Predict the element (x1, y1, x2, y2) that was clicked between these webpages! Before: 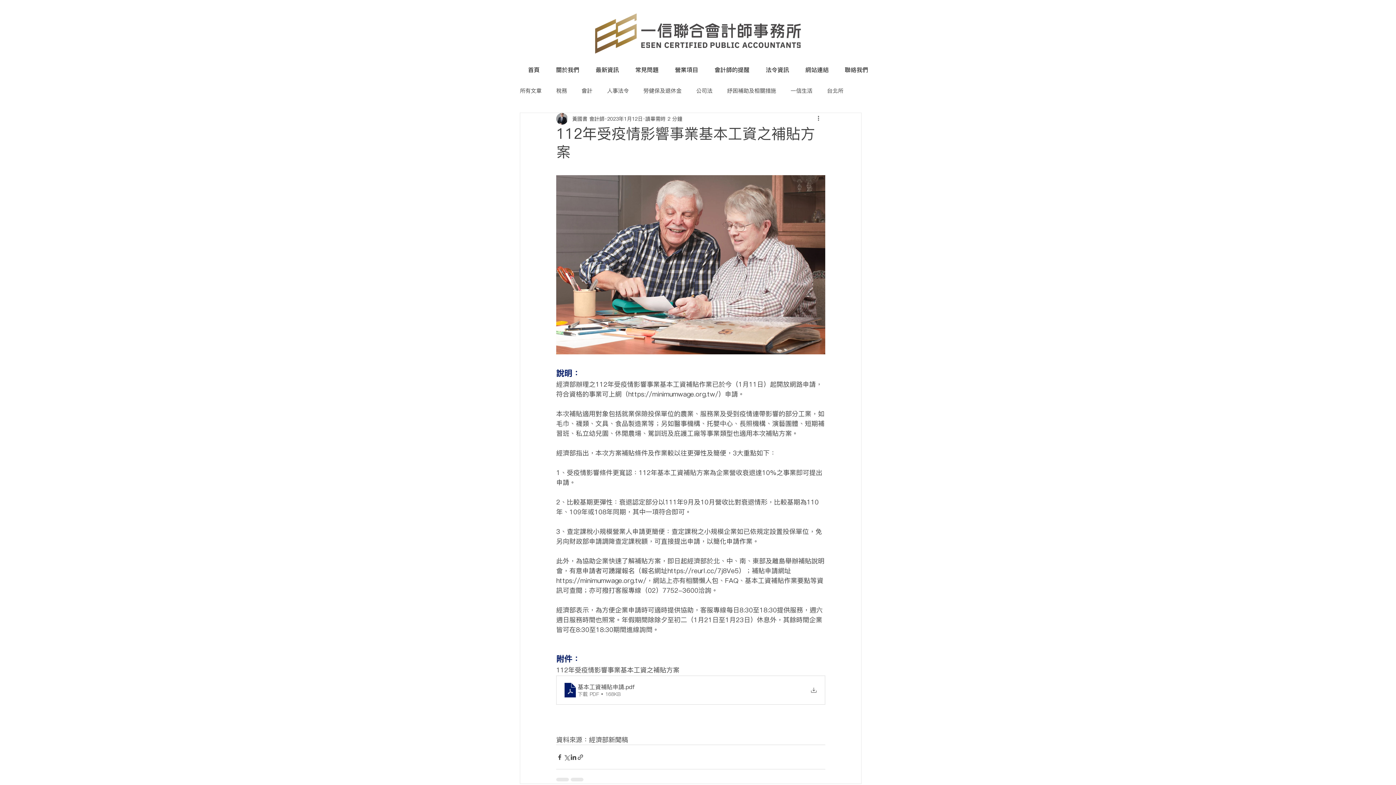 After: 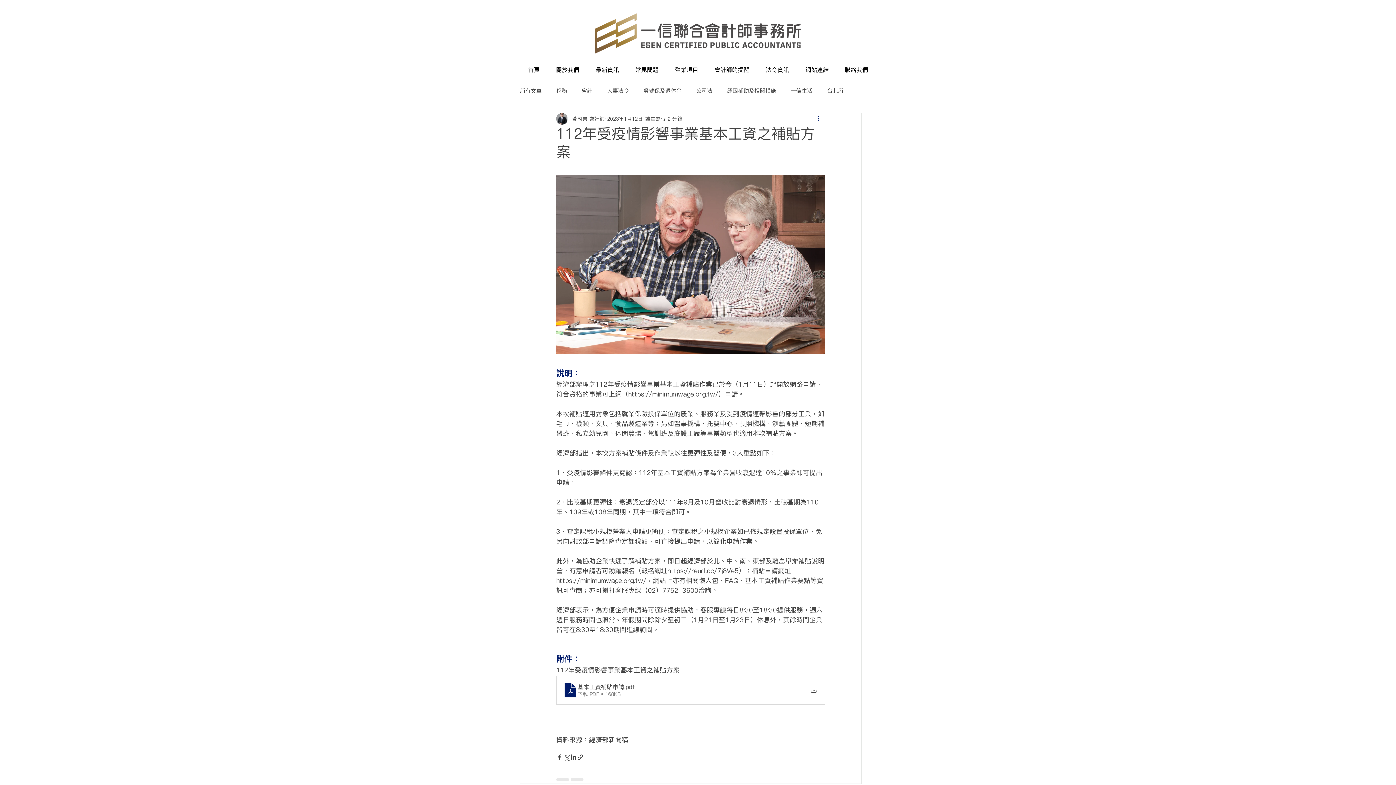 Action: label: 更多操作 bbox: (816, 114, 825, 123)